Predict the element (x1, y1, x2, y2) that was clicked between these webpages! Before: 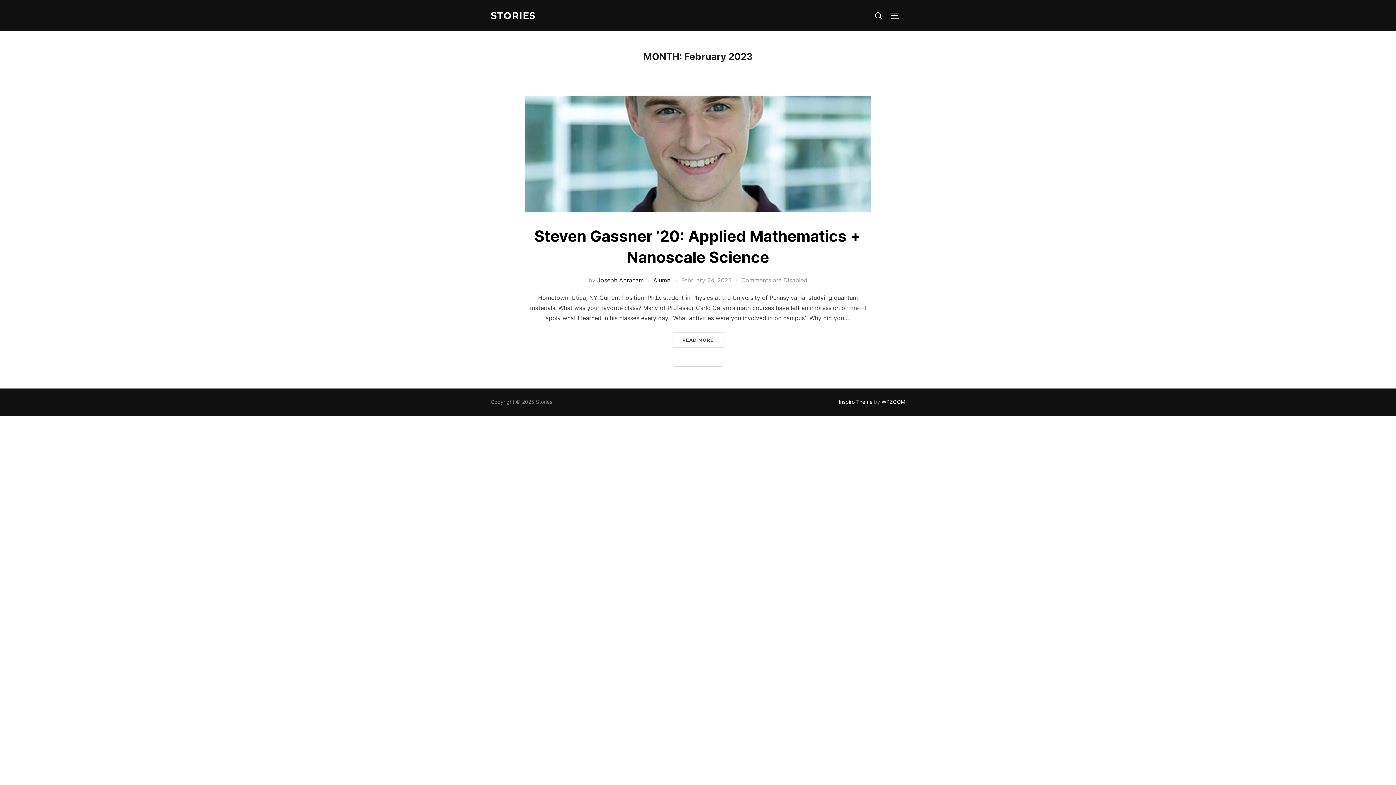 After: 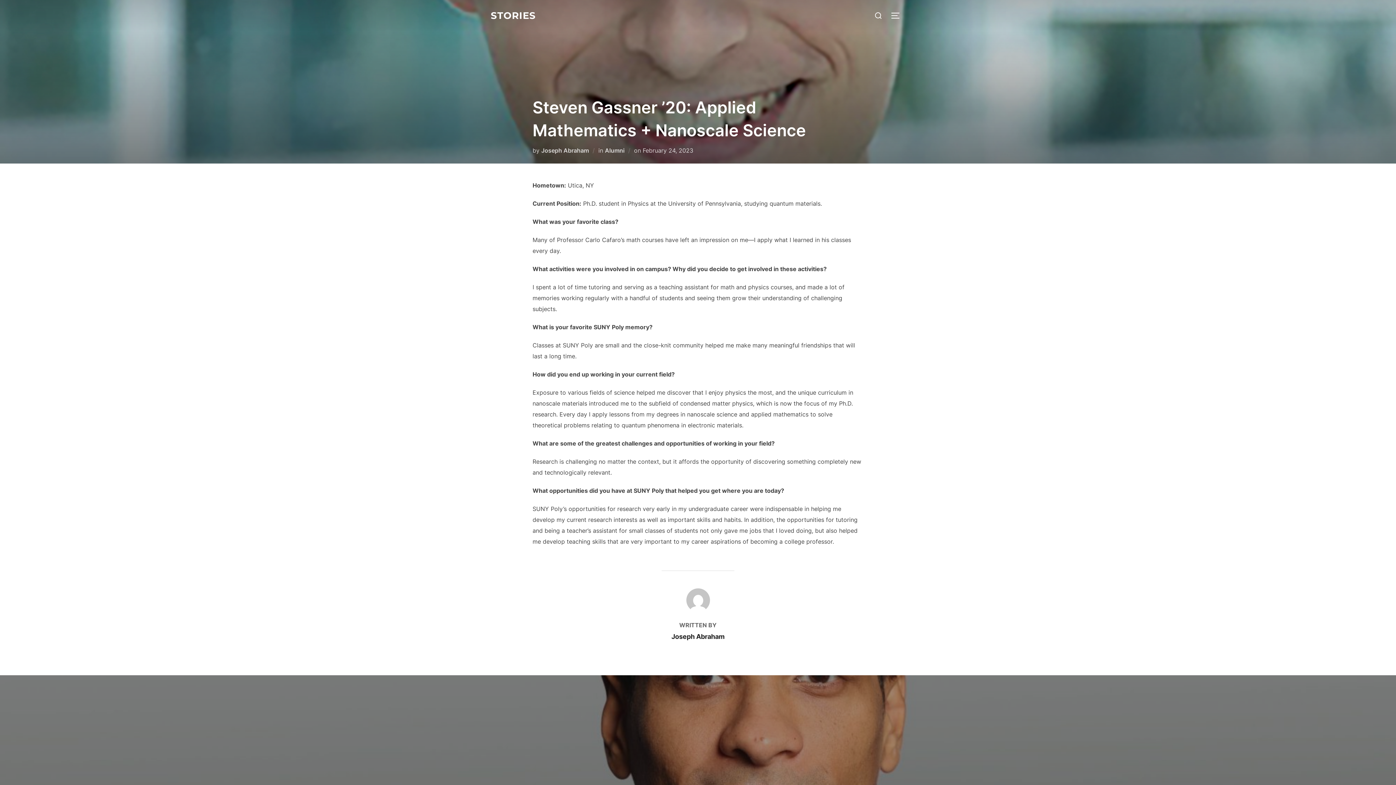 Action: bbox: (672, 332, 723, 348) label: READ MORE
“STEVEN GASSNER ’20: APPLIED MATHEMATICS + NANOSCALE SCIENCE”